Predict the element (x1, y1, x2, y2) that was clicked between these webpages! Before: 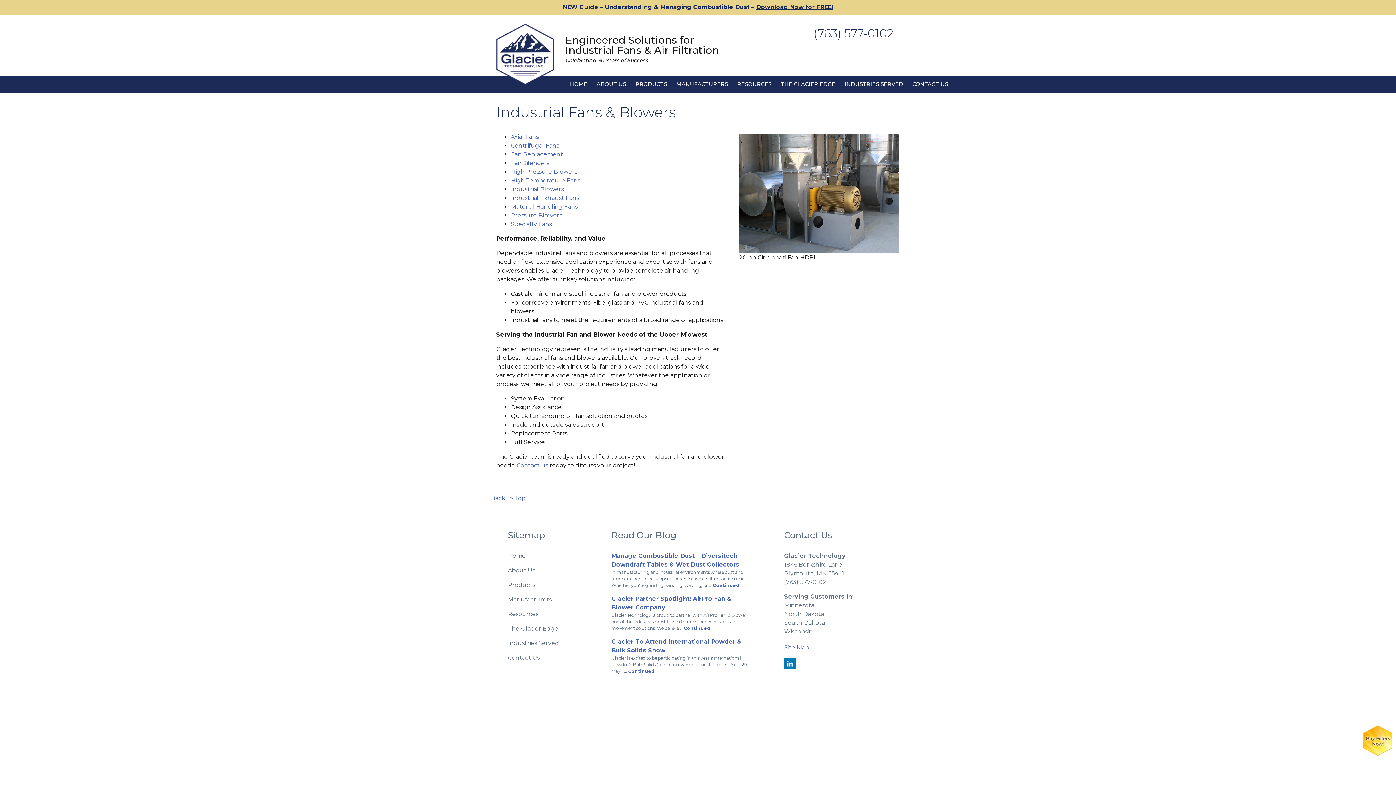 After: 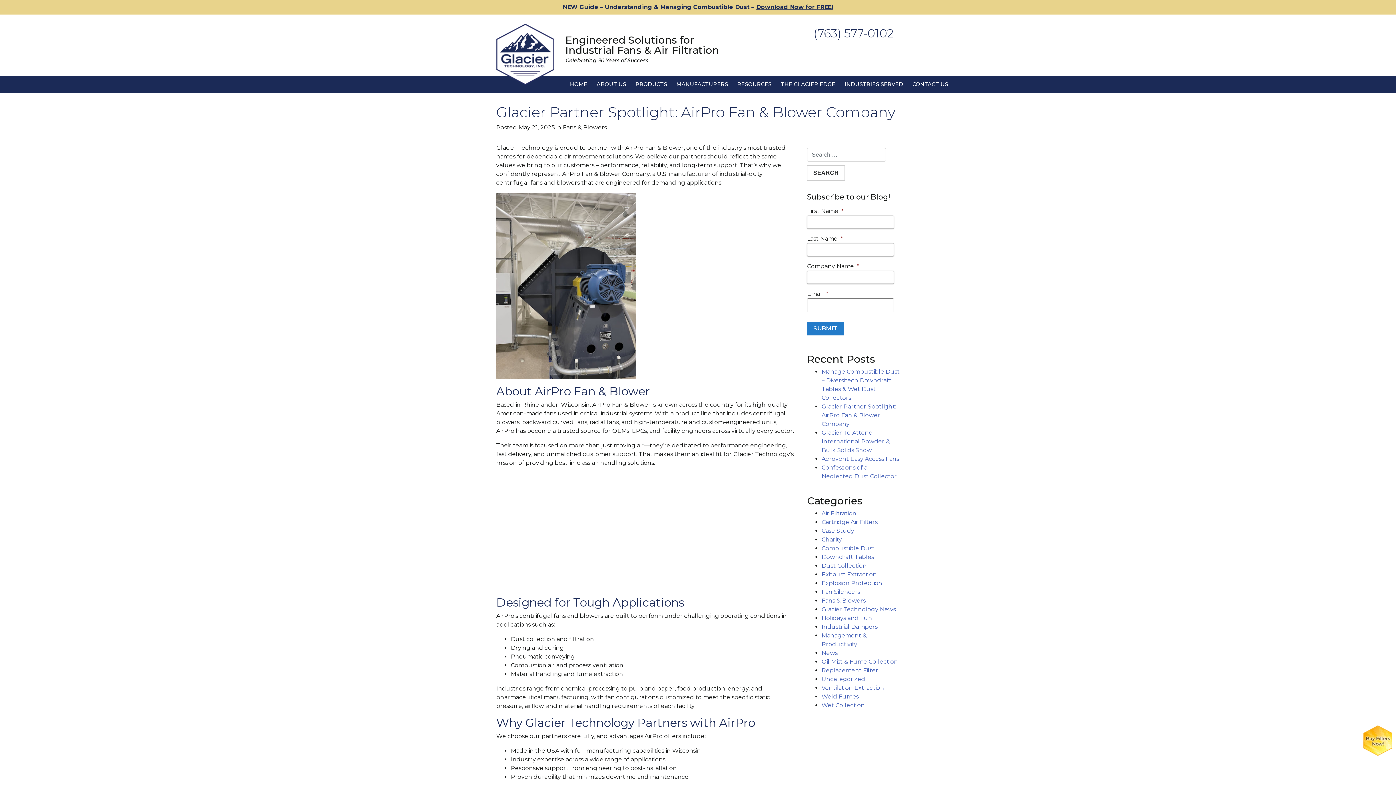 Action: label: Continued bbox: (684, 625, 710, 631)